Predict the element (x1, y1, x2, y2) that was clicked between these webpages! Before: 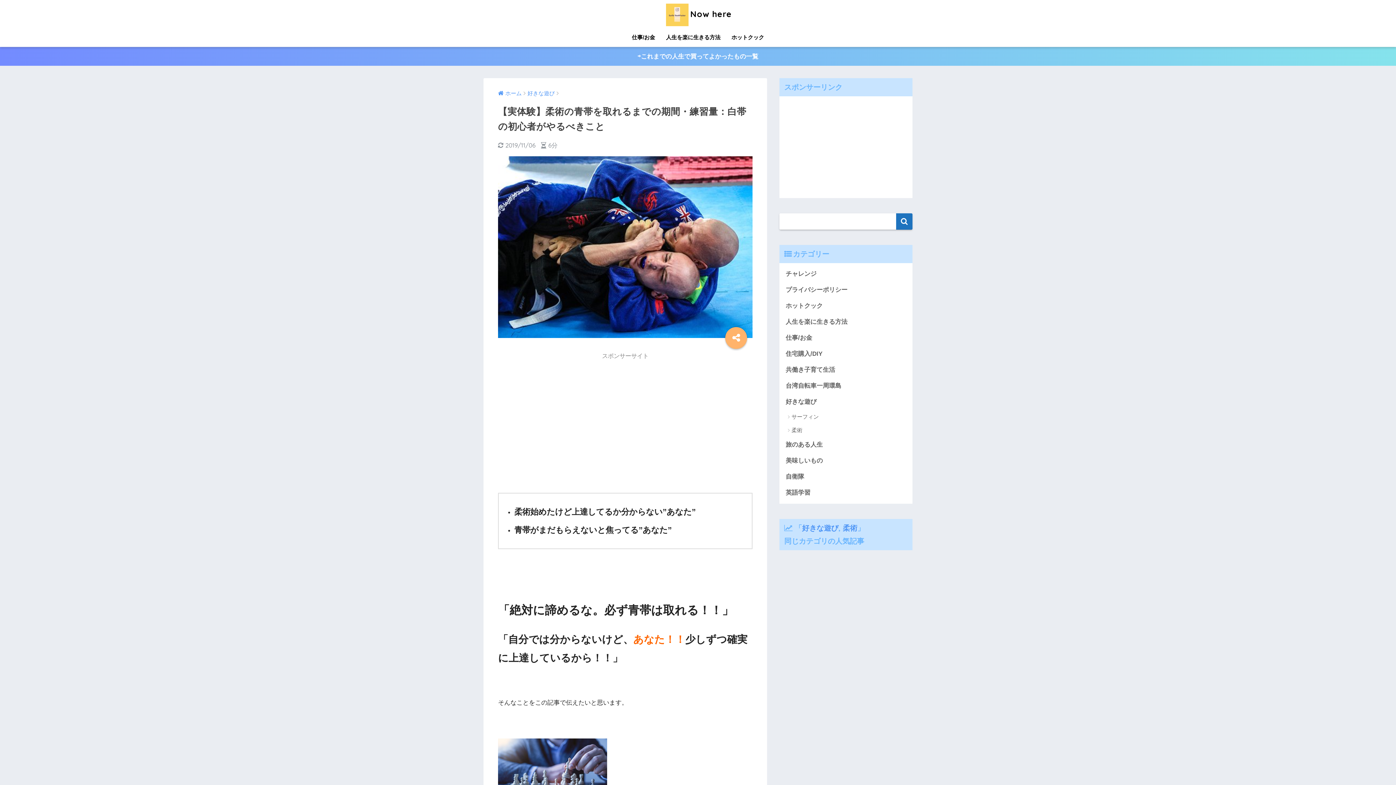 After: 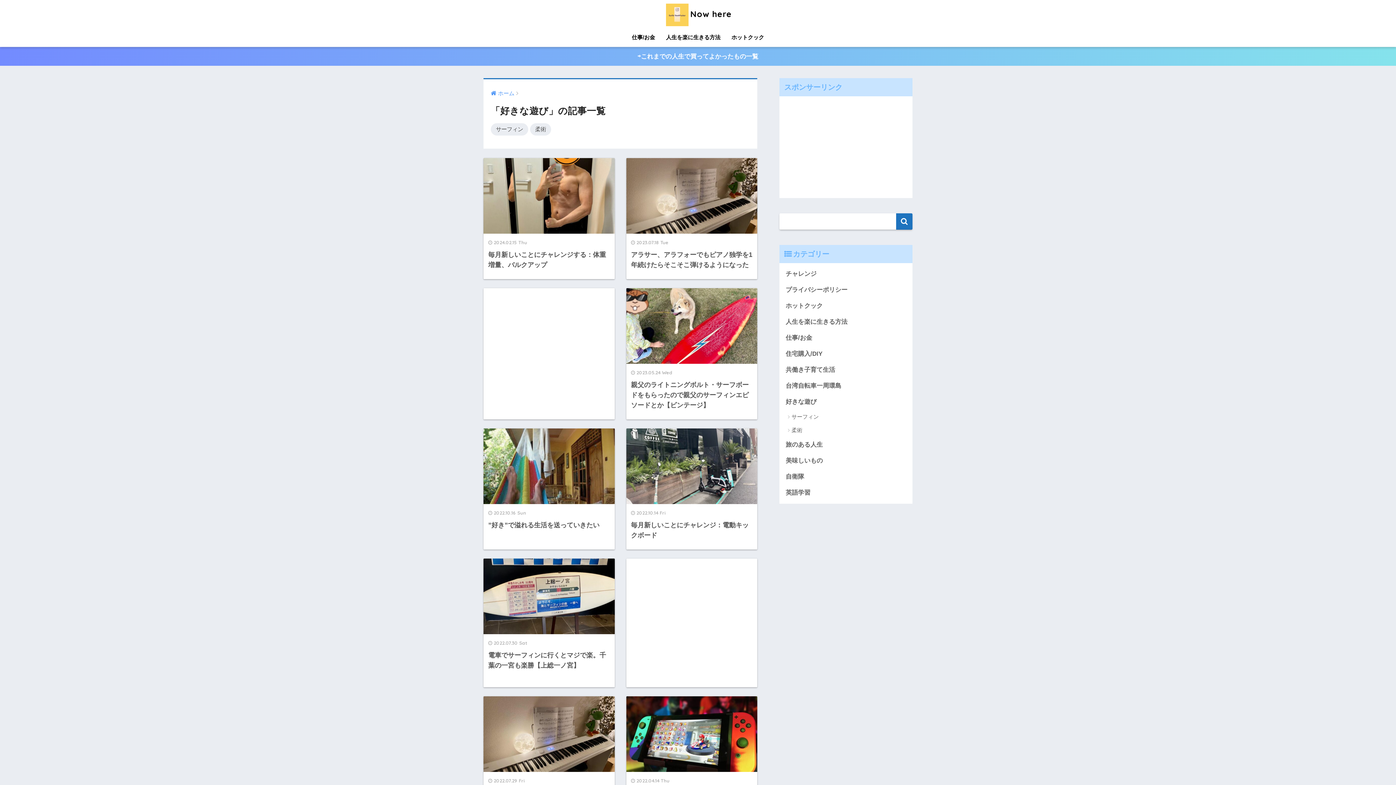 Action: bbox: (527, 90, 554, 96) label: 好きな遊び